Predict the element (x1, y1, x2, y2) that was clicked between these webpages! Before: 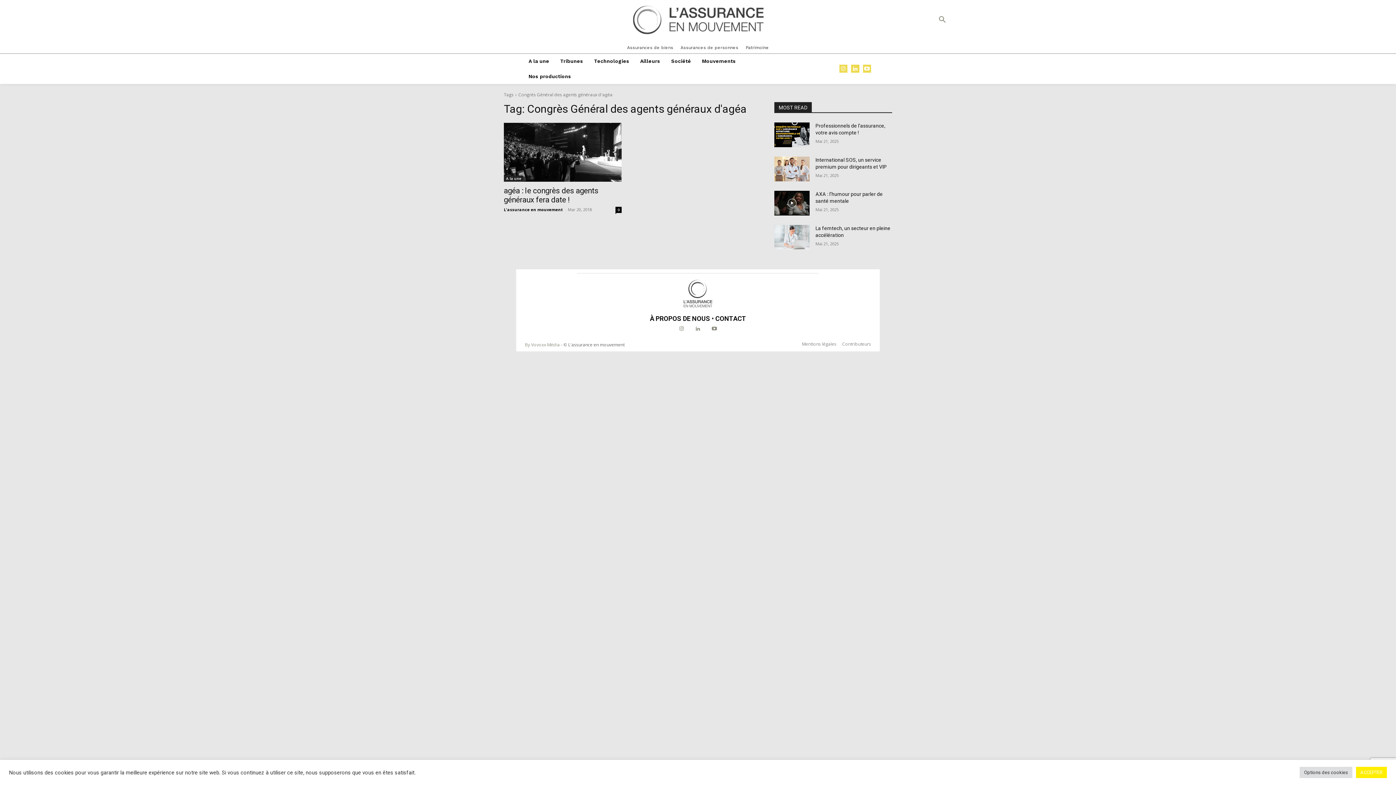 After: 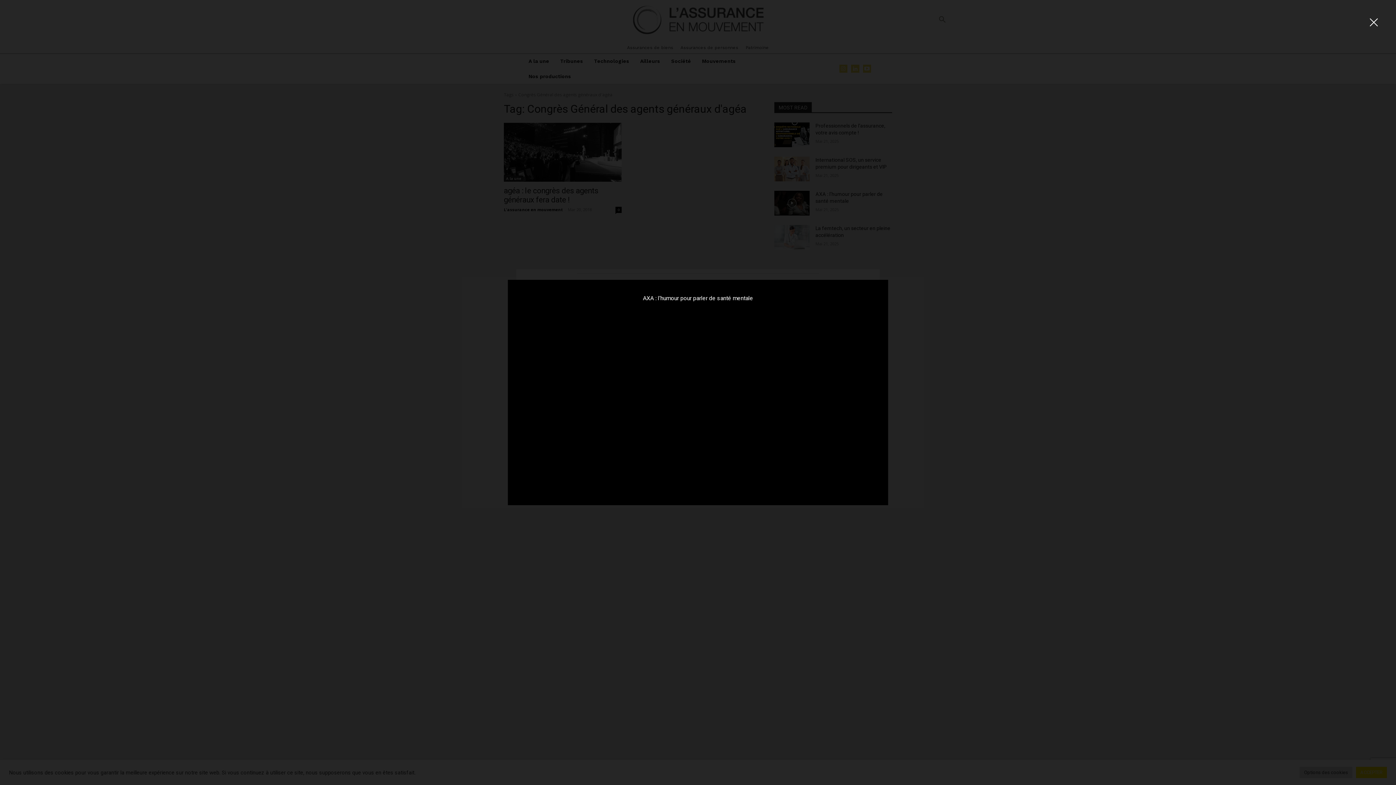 Action: bbox: (774, 190, 809, 215)